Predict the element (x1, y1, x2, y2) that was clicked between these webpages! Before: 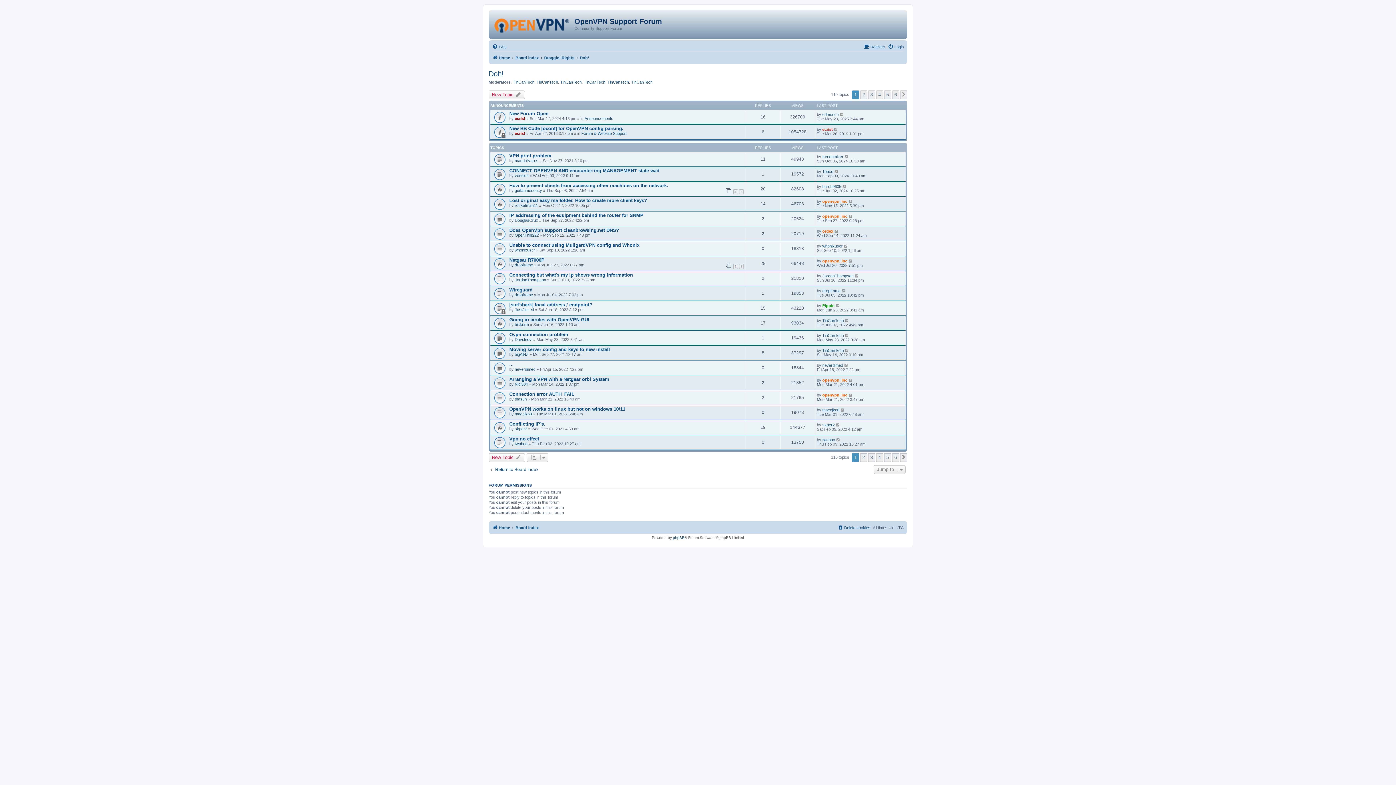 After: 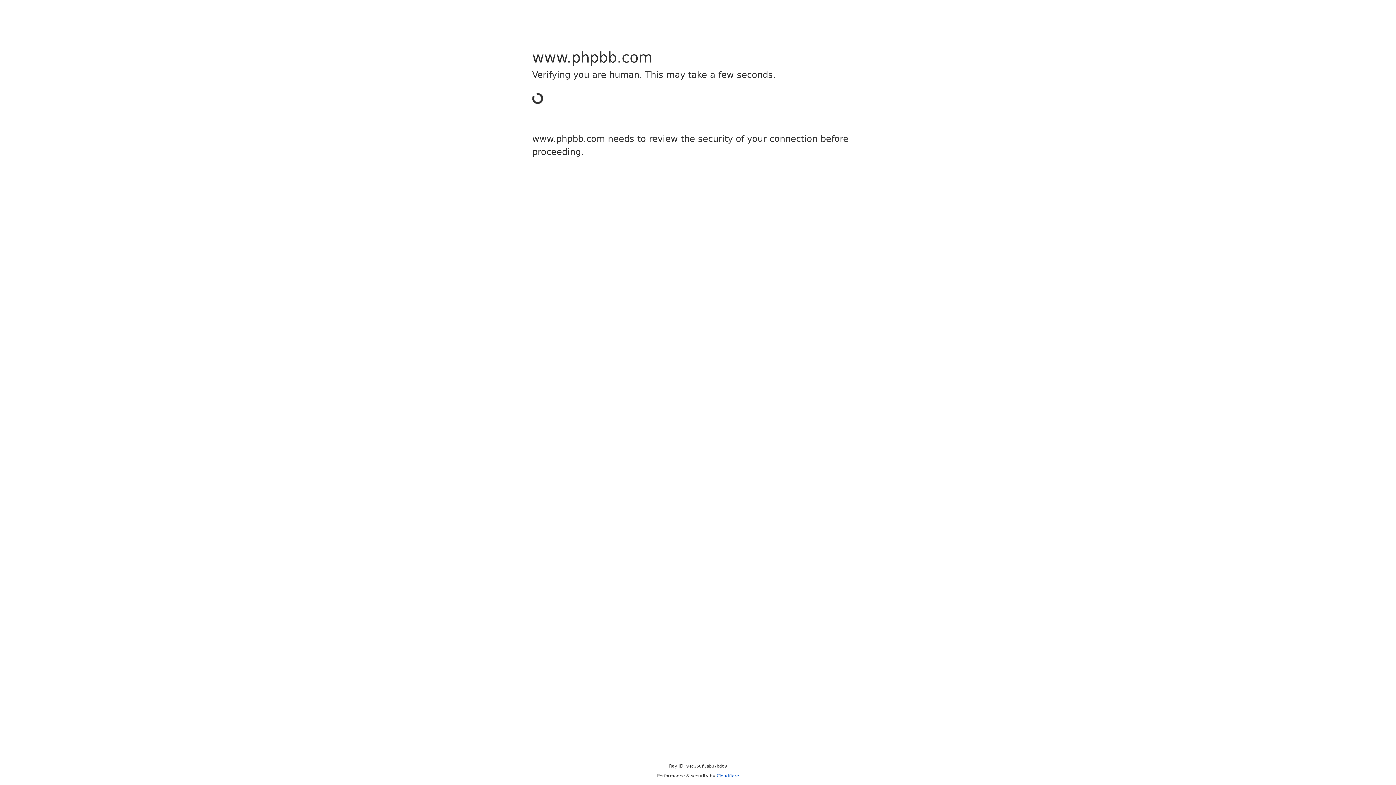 Action: bbox: (673, 535, 684, 539) label: phpBB